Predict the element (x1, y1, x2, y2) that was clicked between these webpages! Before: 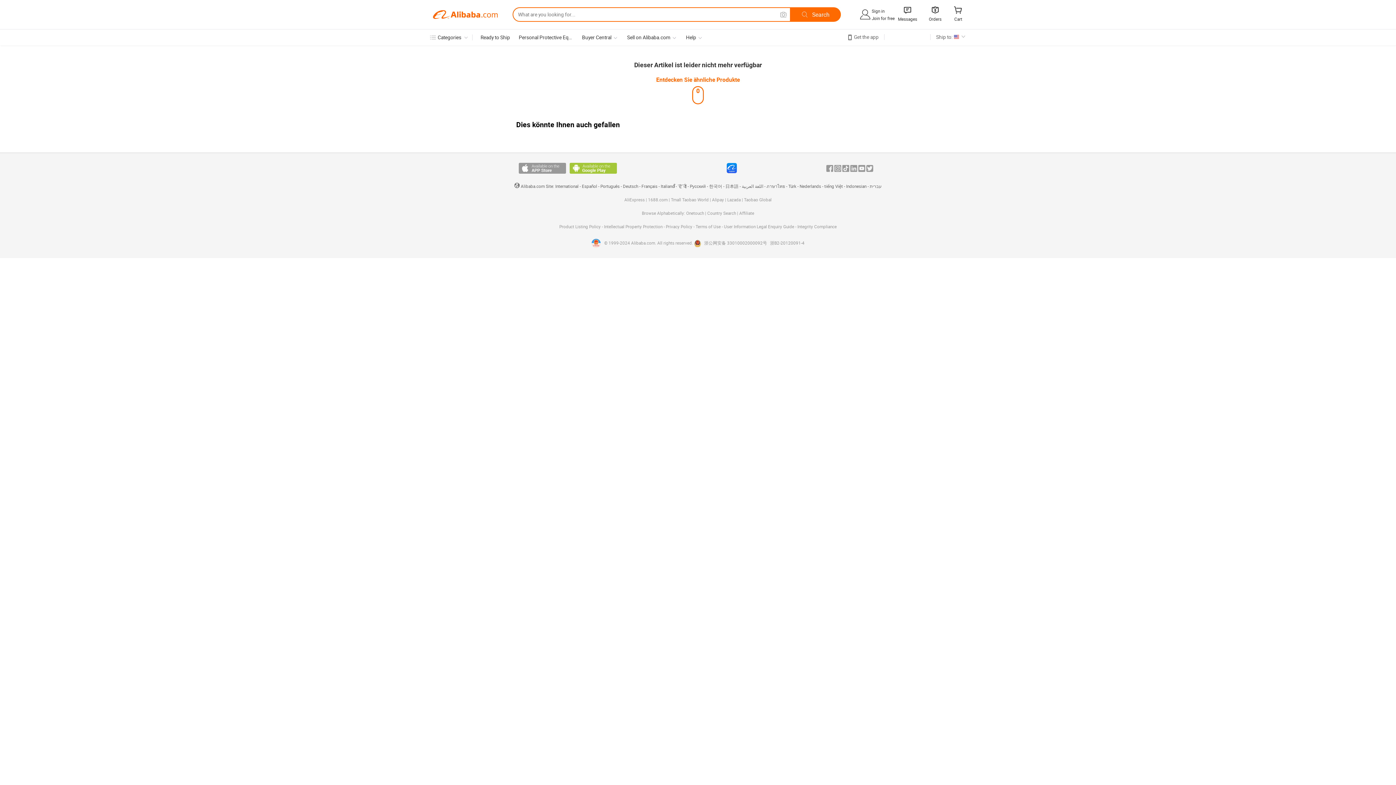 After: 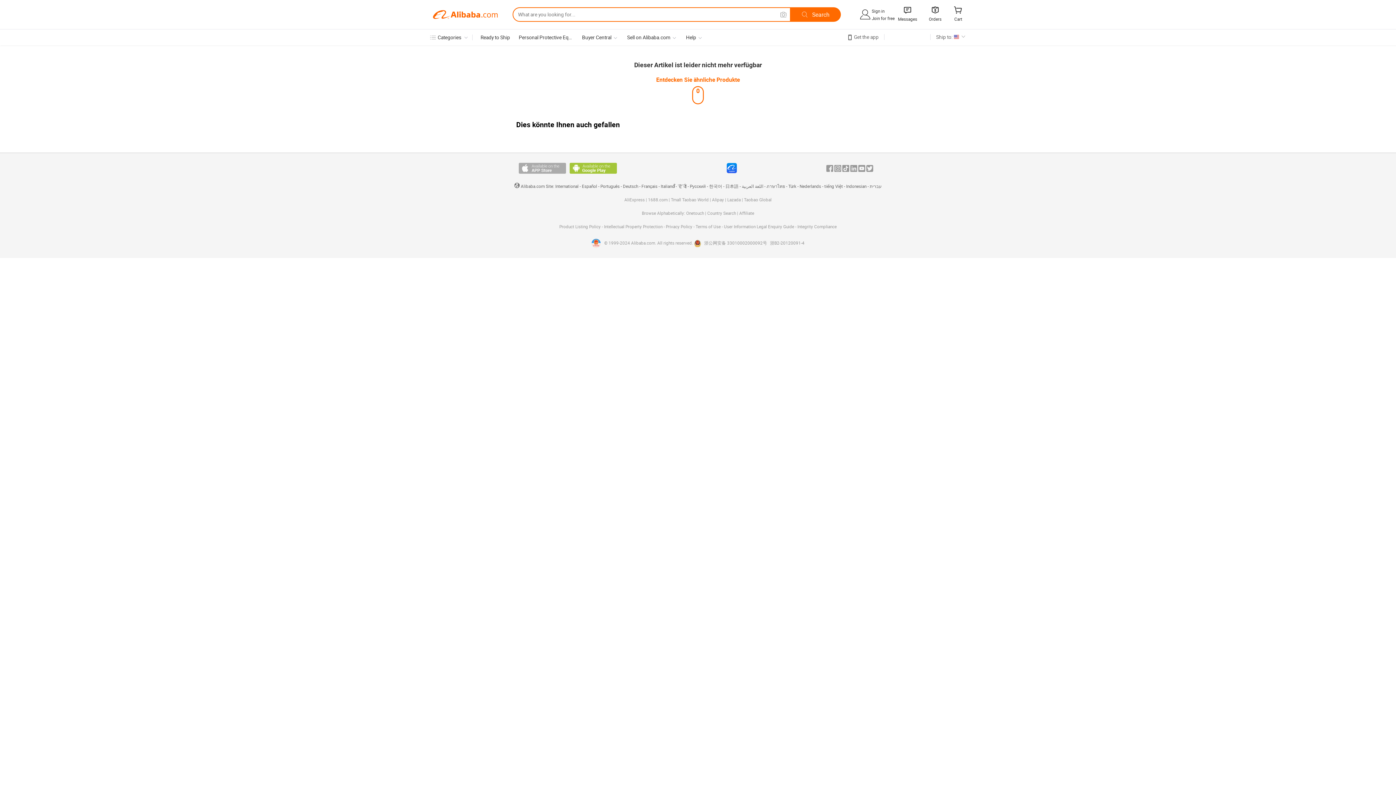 Action: bbox: (518, 163, 566, 173) label: Available on the App Store